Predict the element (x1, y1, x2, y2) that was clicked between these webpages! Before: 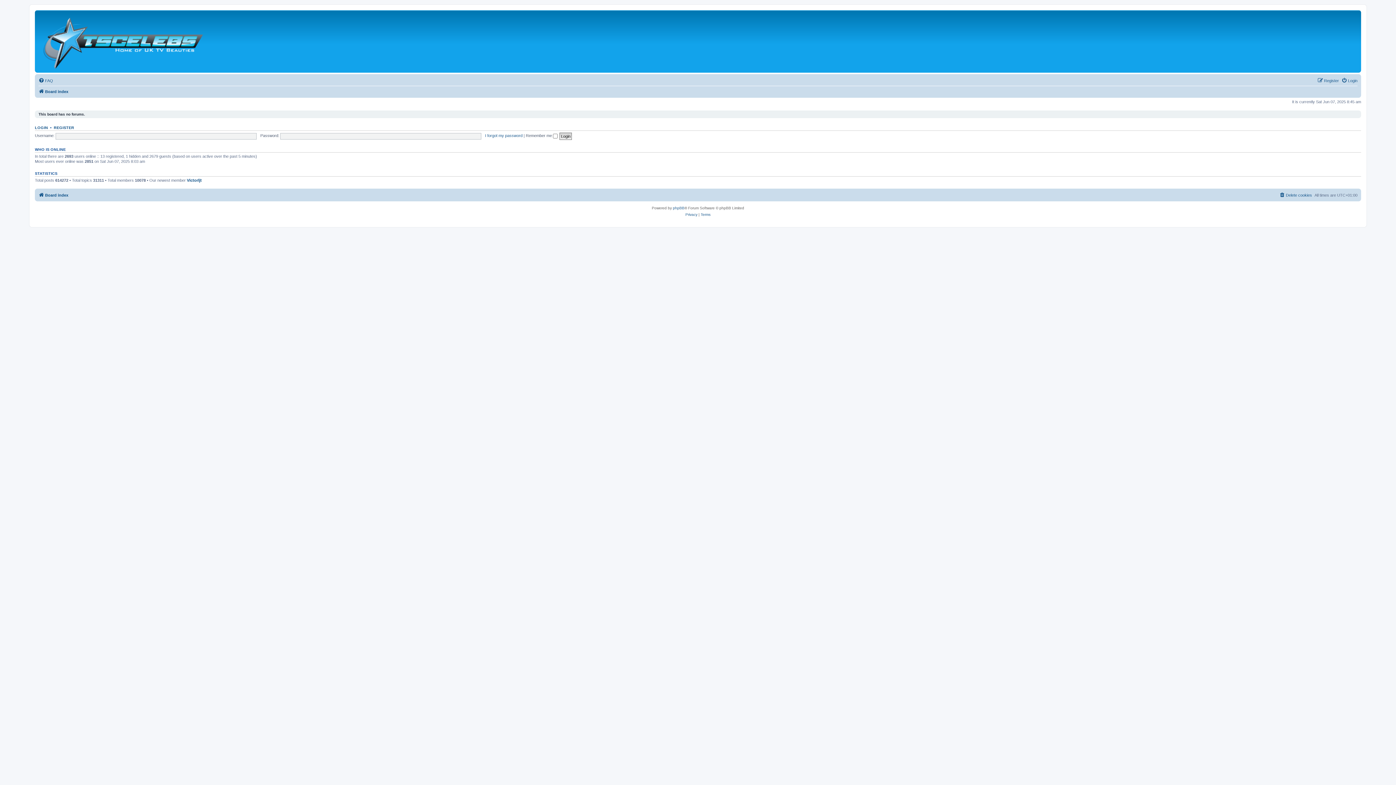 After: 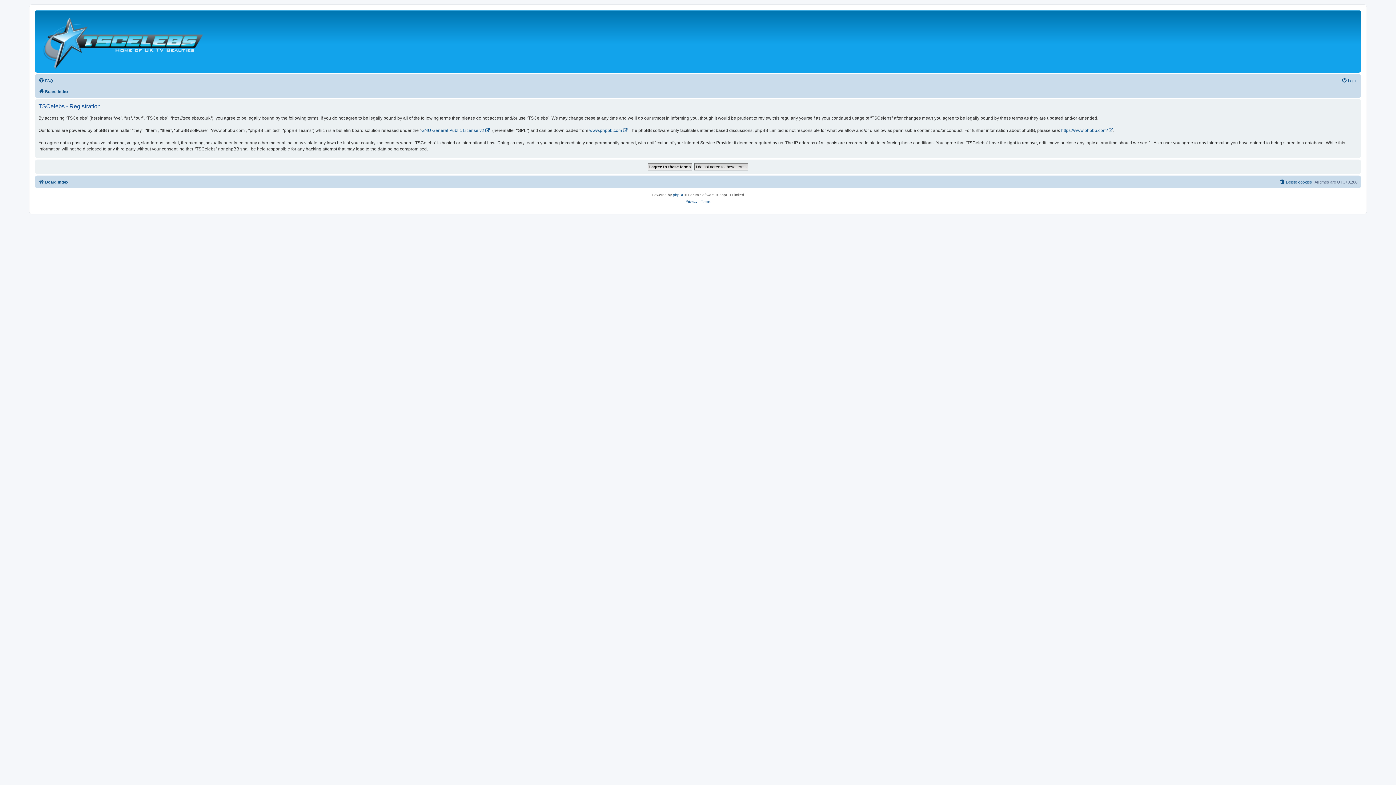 Action: bbox: (53, 125, 74, 129) label: REGISTER